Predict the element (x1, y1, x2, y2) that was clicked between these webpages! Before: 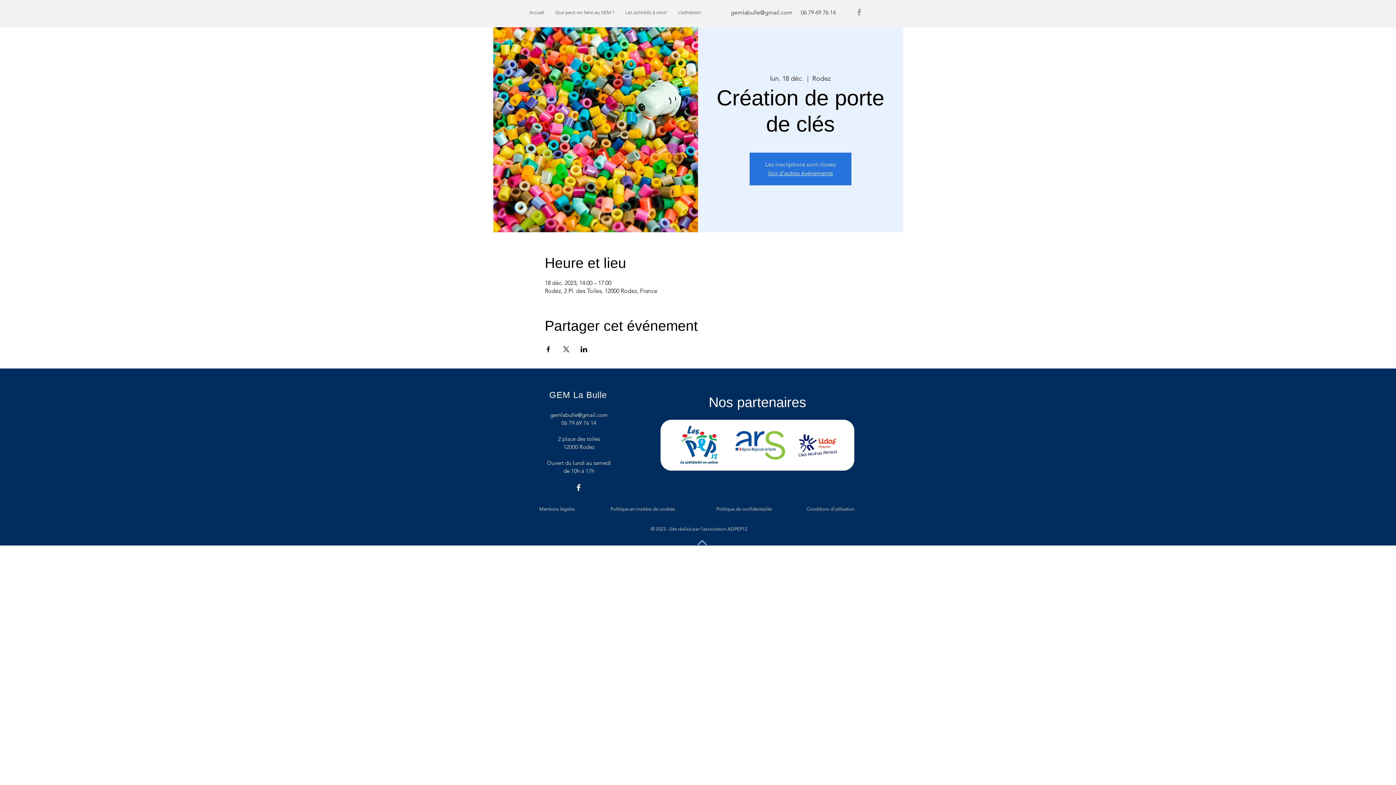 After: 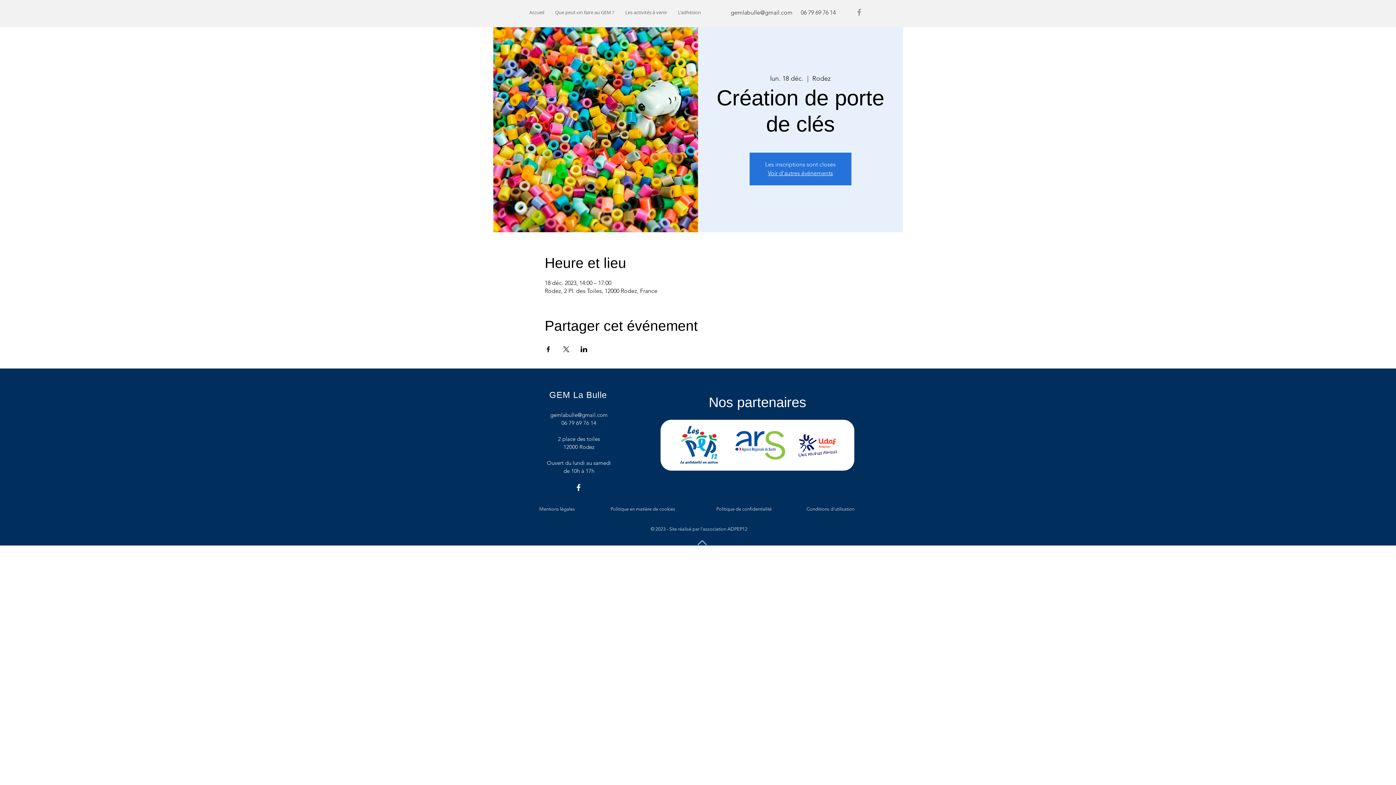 Action: bbox: (730, 9, 792, 16) label: gemlabulle@gmail.com